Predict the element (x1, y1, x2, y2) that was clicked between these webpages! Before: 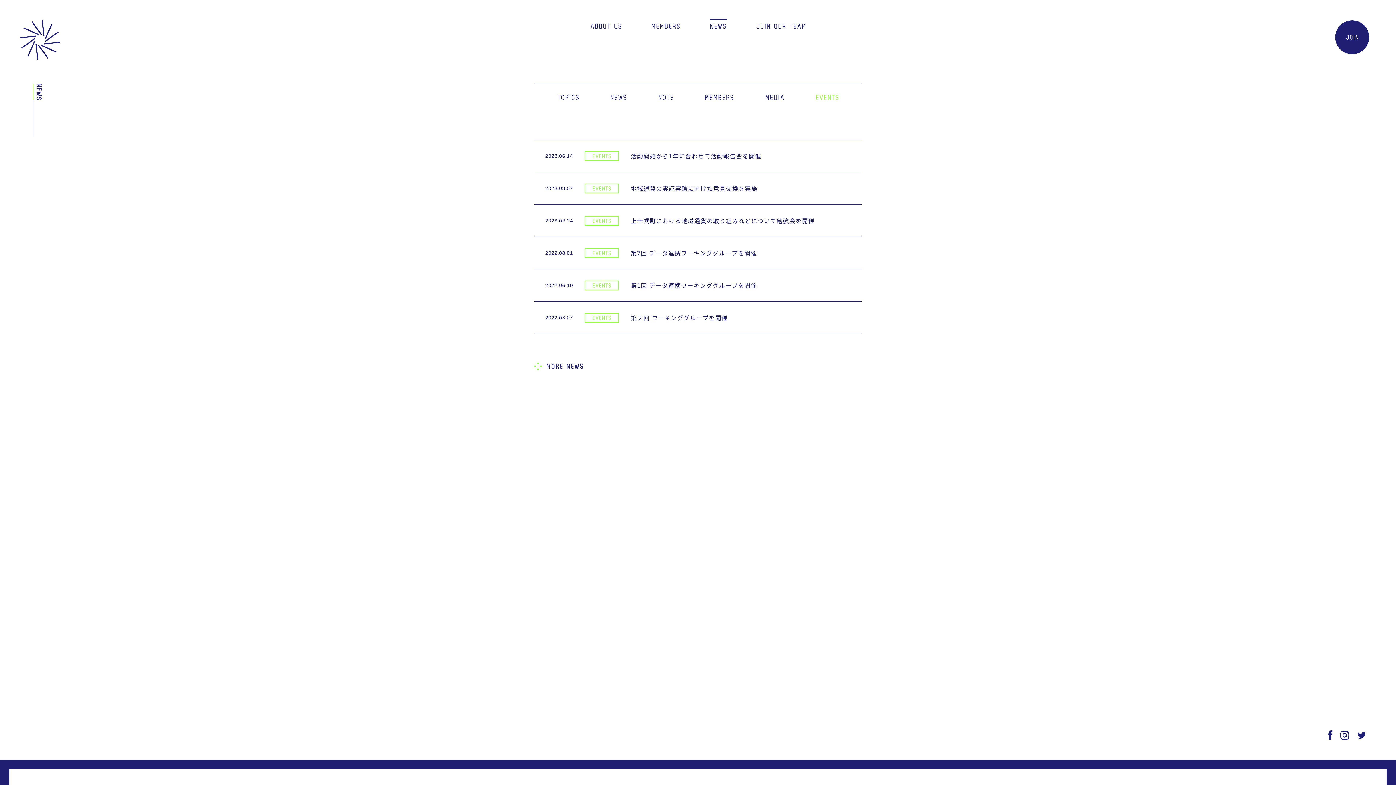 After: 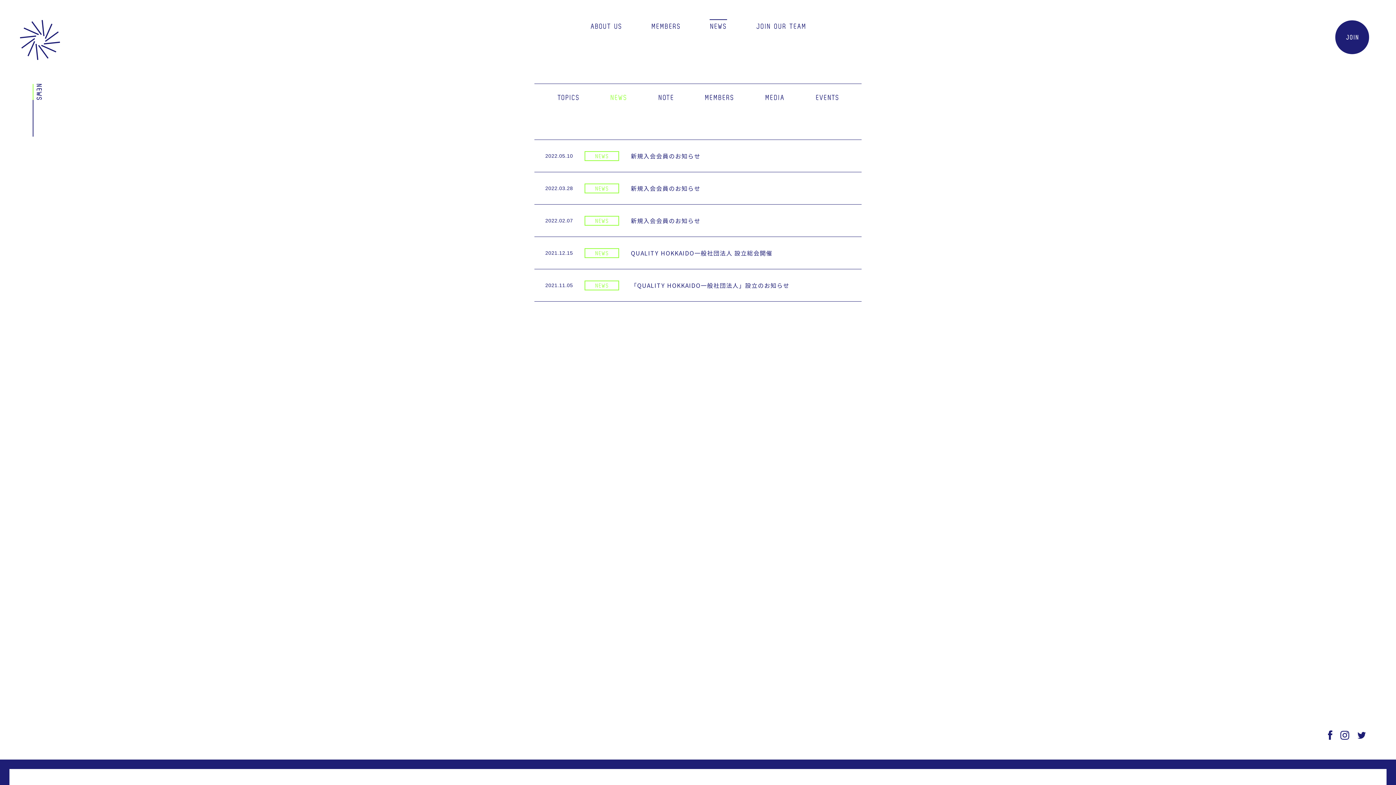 Action: bbox: (611, 94, 626, 100)